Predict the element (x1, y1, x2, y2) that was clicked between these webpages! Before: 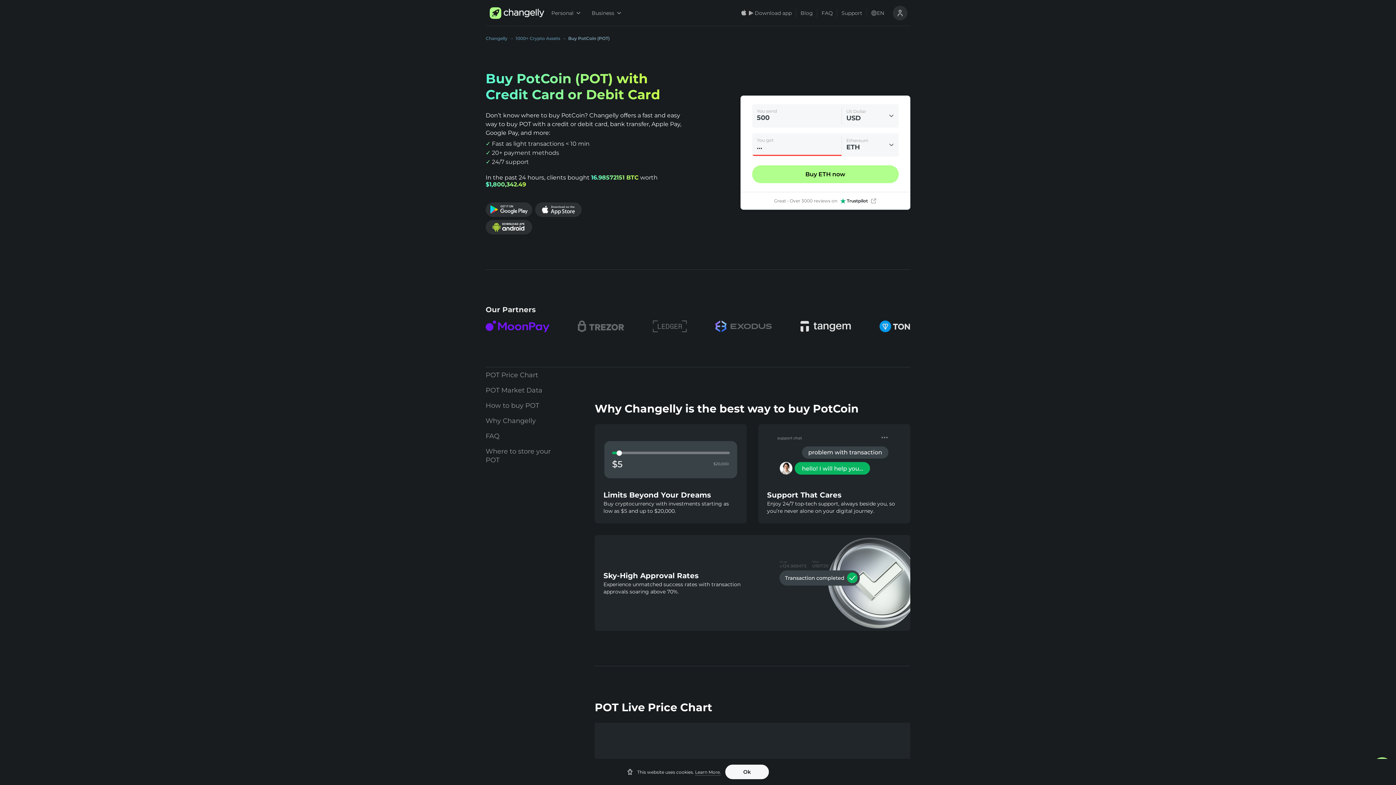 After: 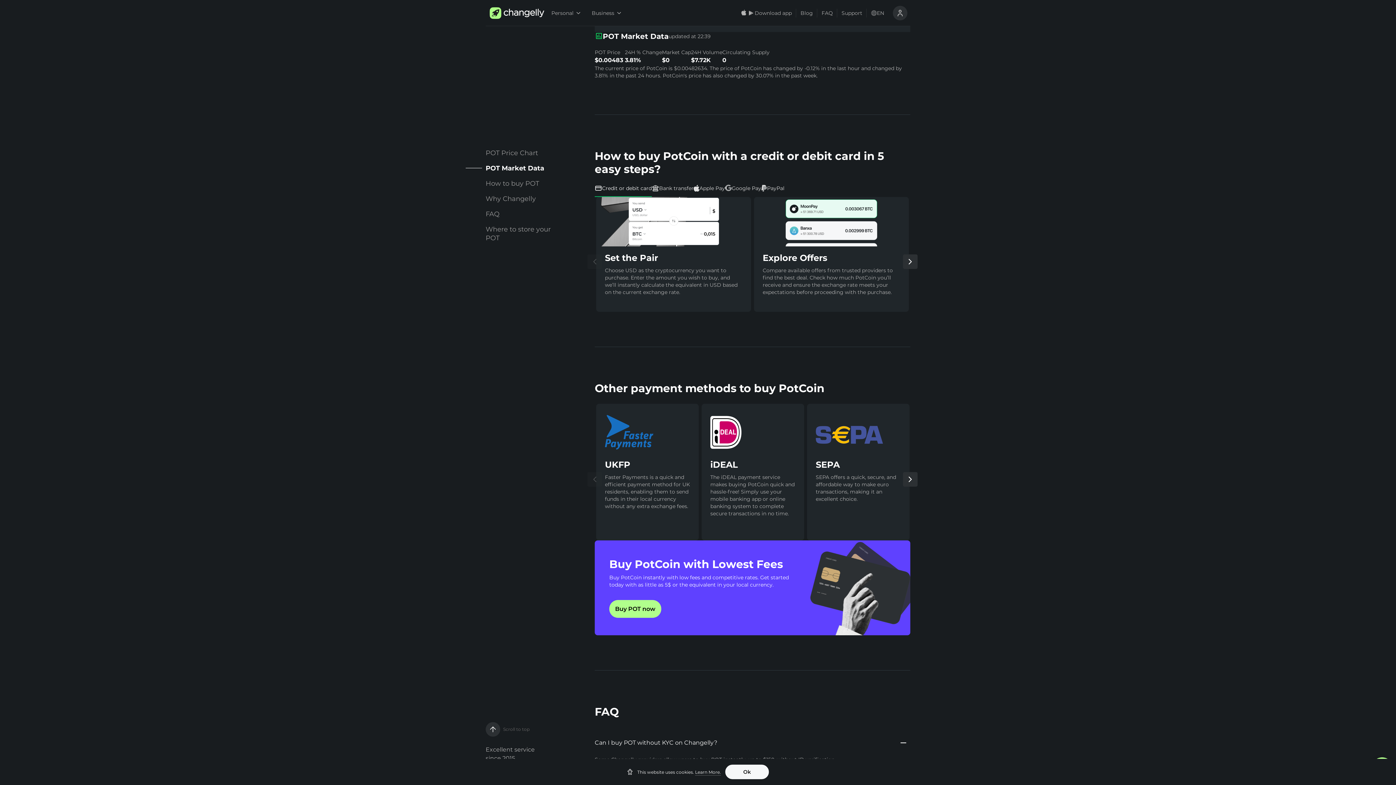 Action: bbox: (485, 382, 564, 398) label: POT Market Data